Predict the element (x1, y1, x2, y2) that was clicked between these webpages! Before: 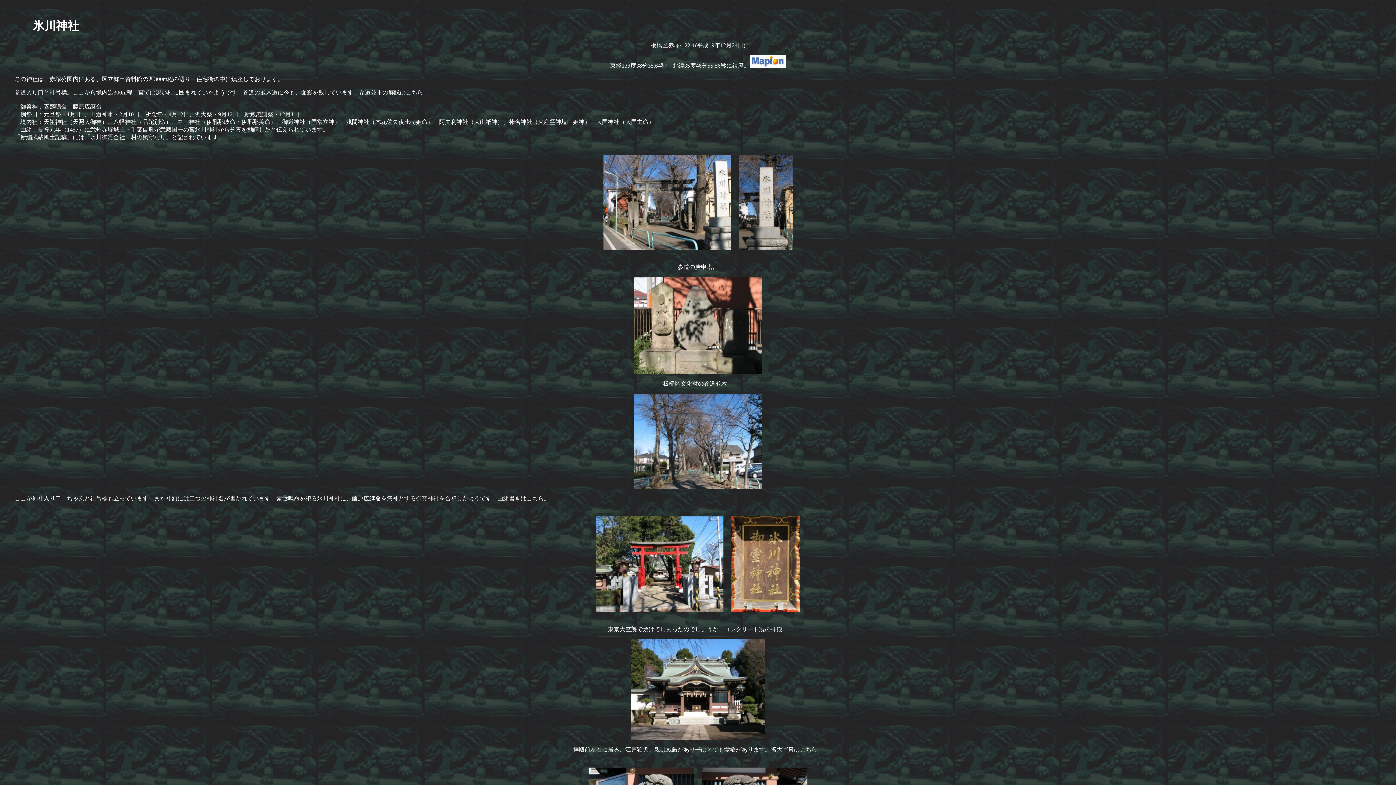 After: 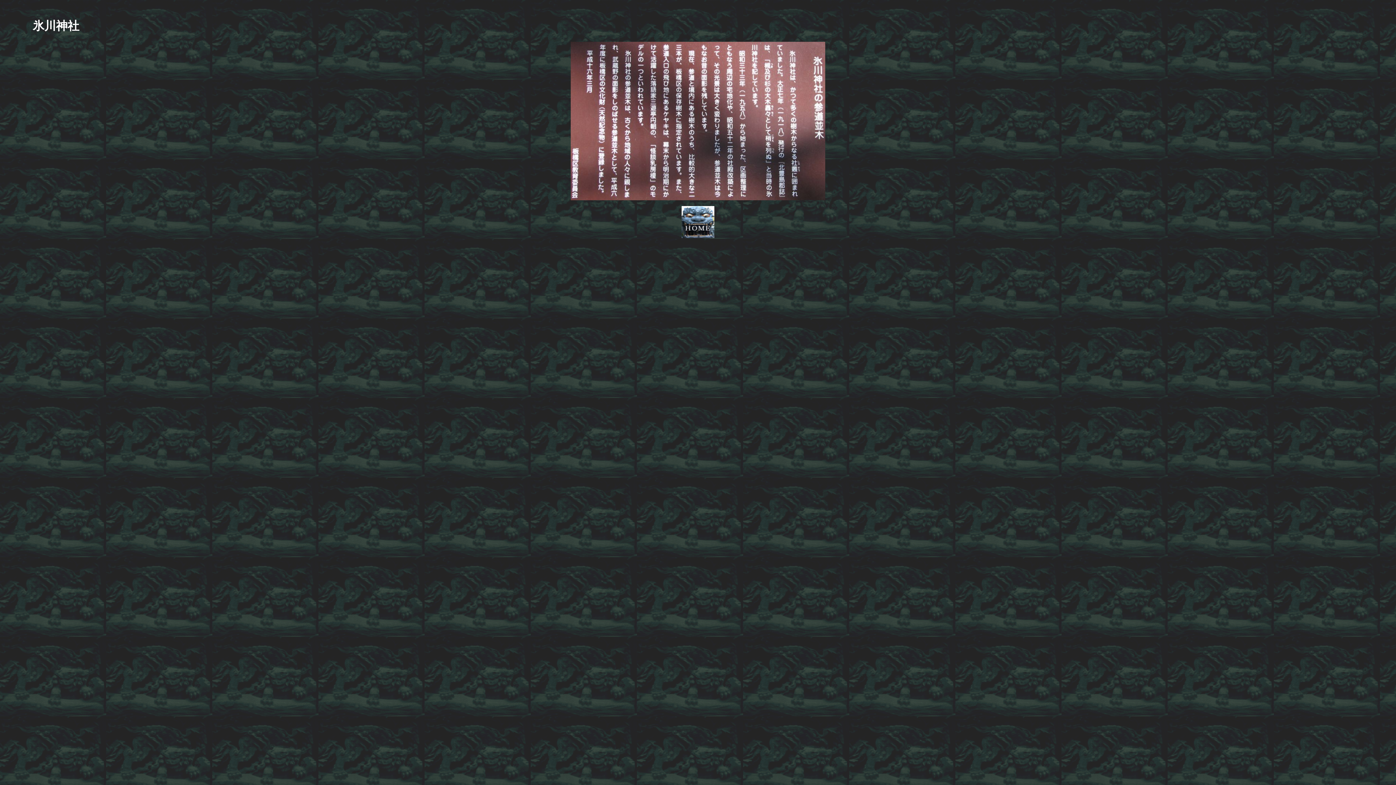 Action: label: 参道並木の解説はこちら。 bbox: (359, 89, 429, 95)